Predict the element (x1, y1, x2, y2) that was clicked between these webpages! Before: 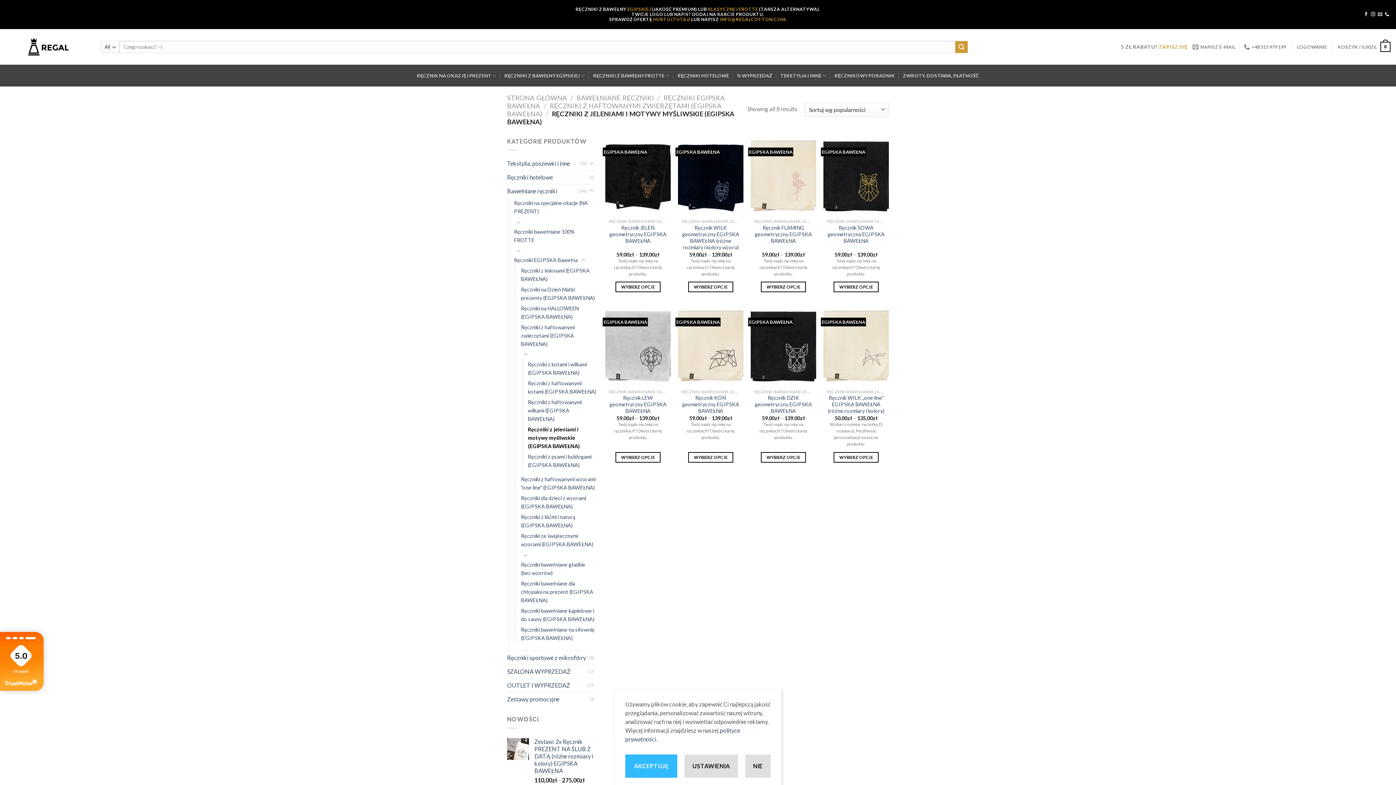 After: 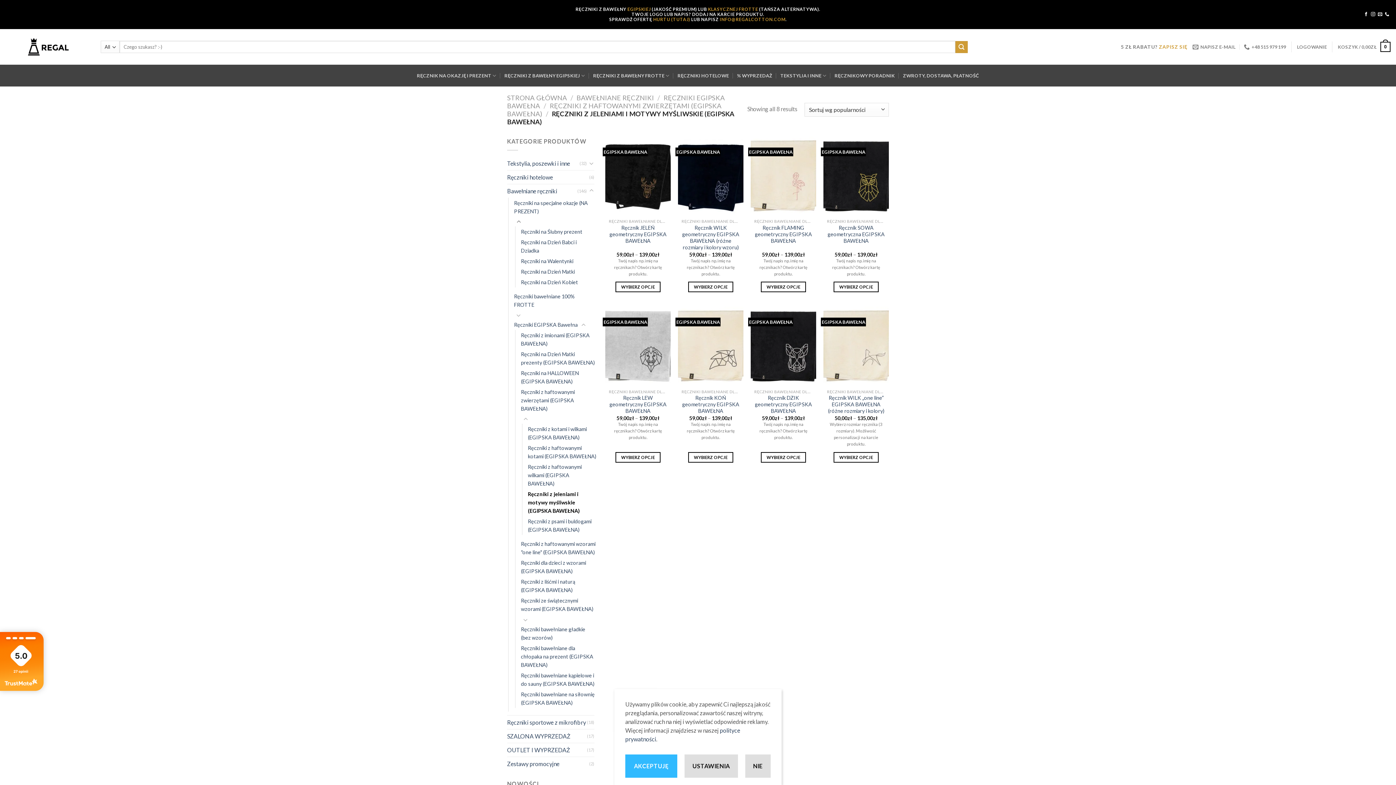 Action: bbox: (516, 217, 521, 226)